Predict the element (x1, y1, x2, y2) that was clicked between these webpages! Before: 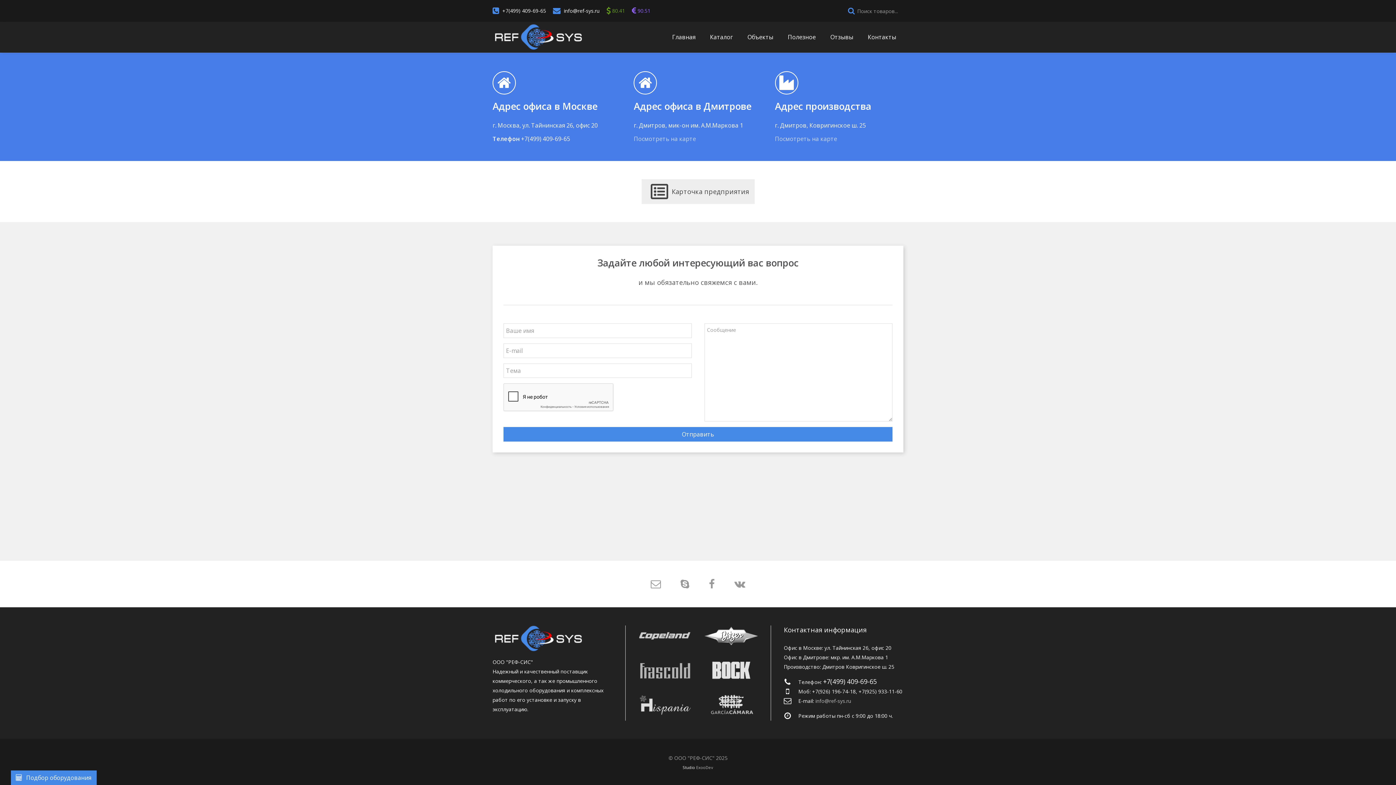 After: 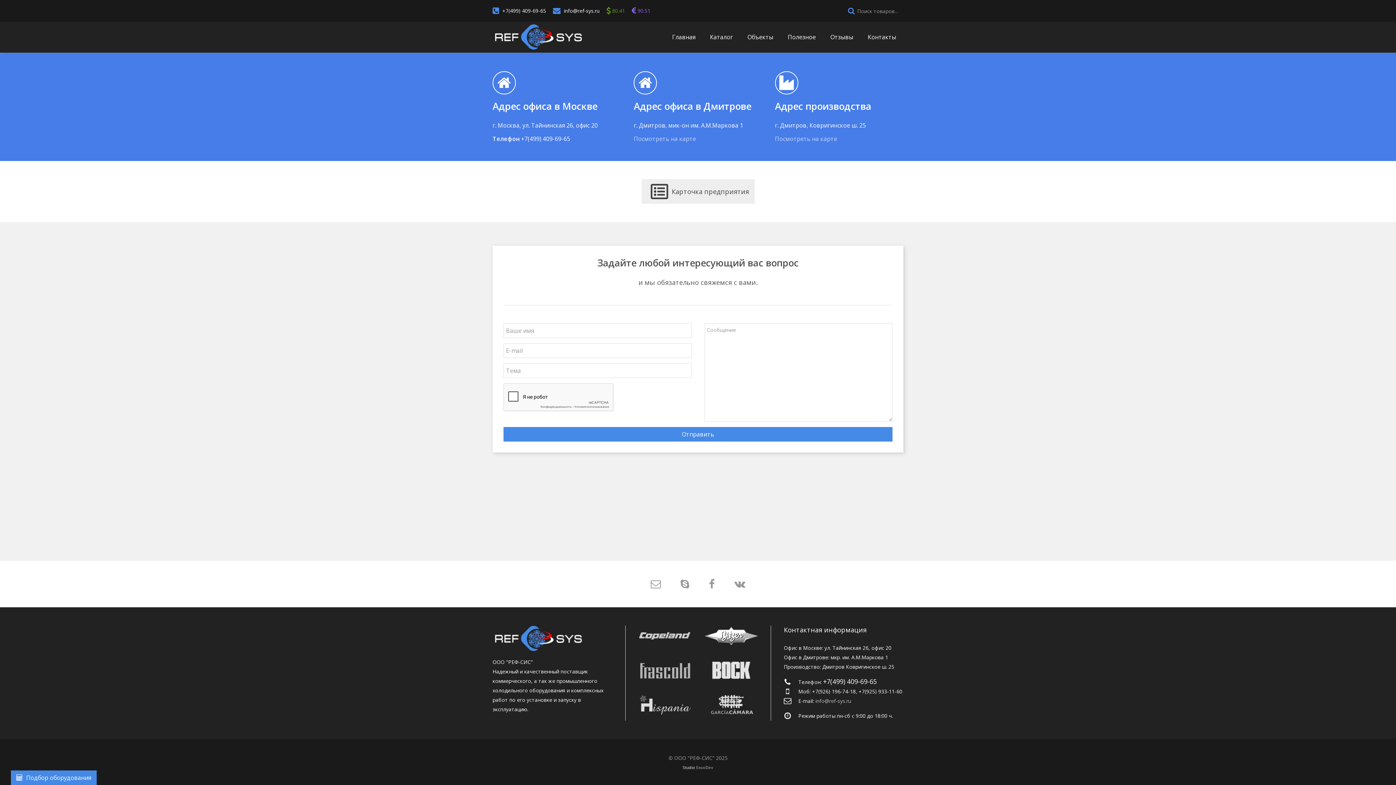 Action: bbox: (521, 134, 570, 142) label: +7(499) 409-69-65